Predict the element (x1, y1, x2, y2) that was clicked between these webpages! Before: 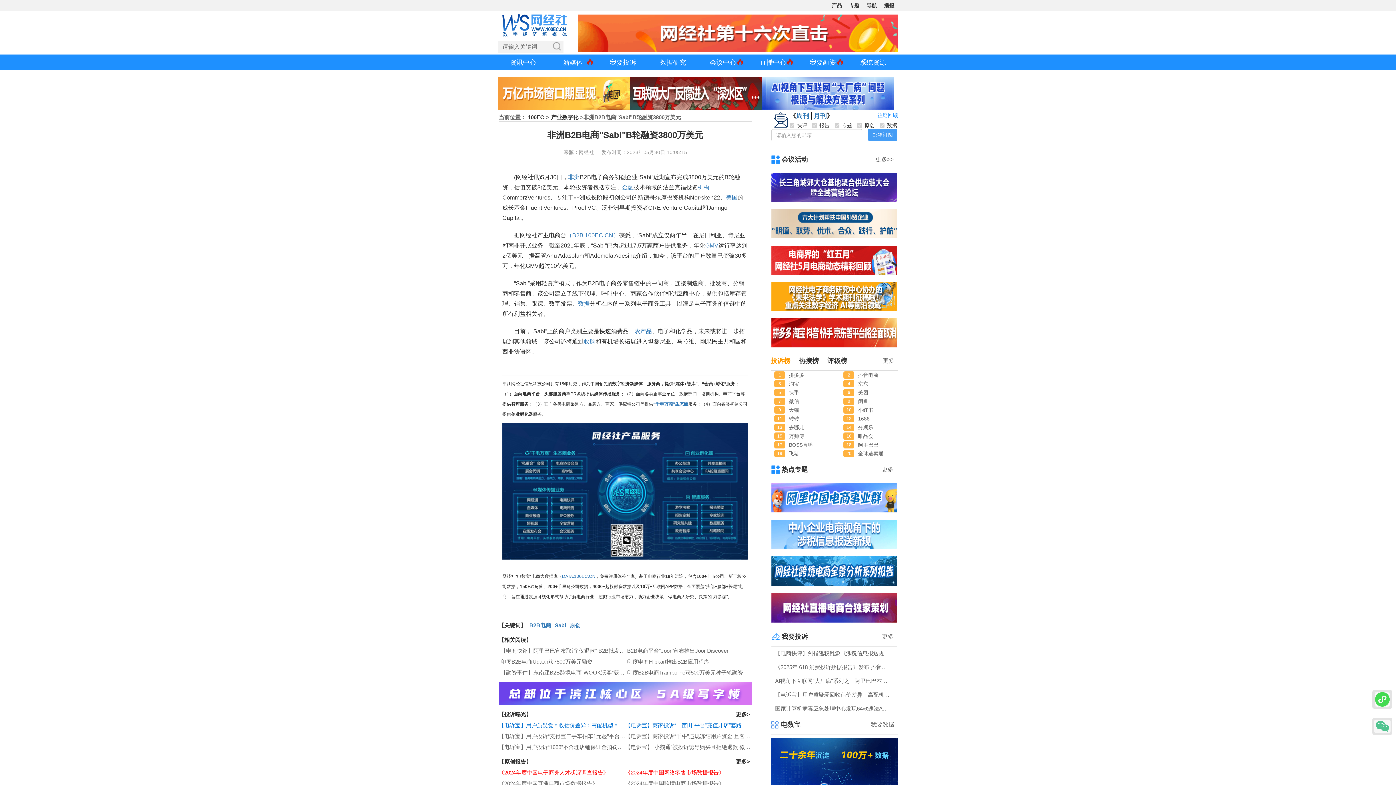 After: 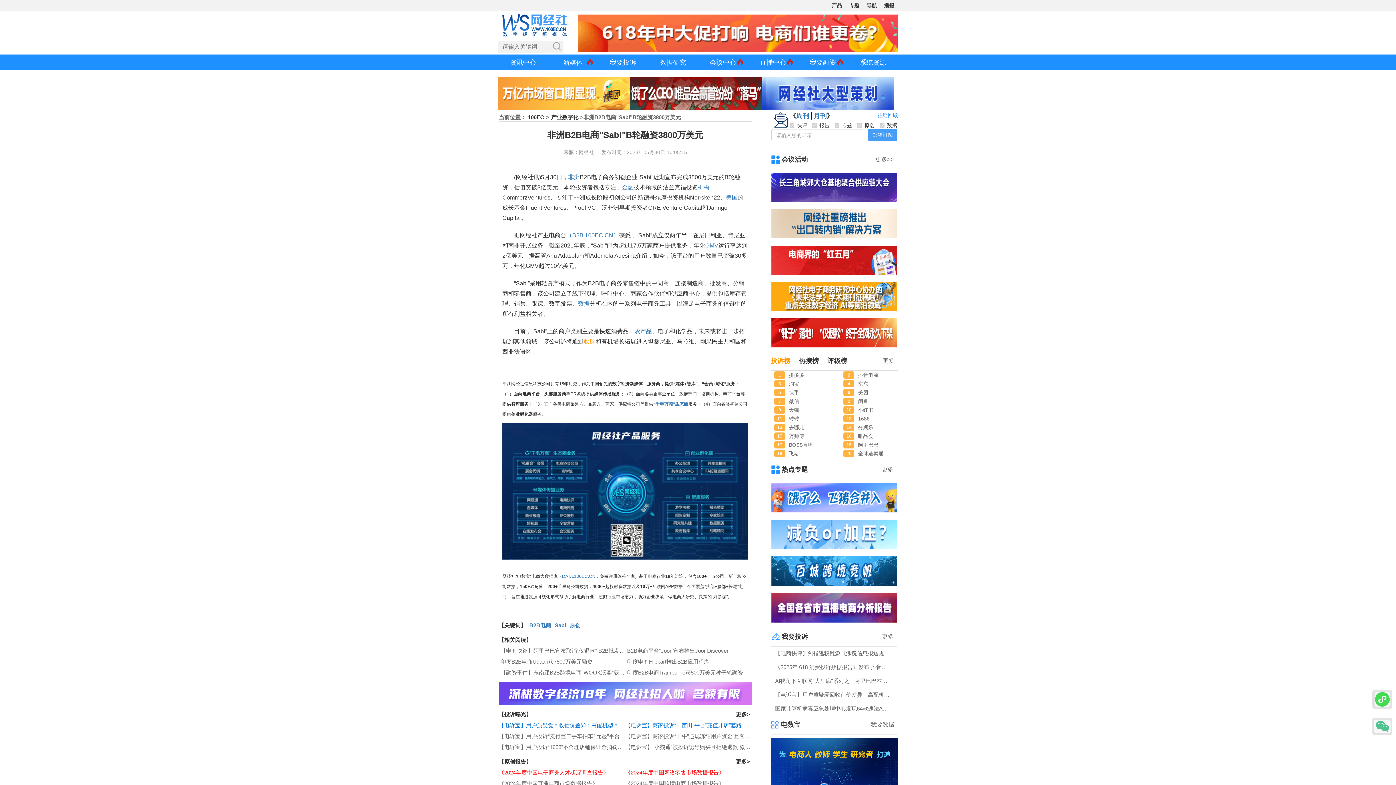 Action: label: 收购 bbox: (584, 338, 595, 344)